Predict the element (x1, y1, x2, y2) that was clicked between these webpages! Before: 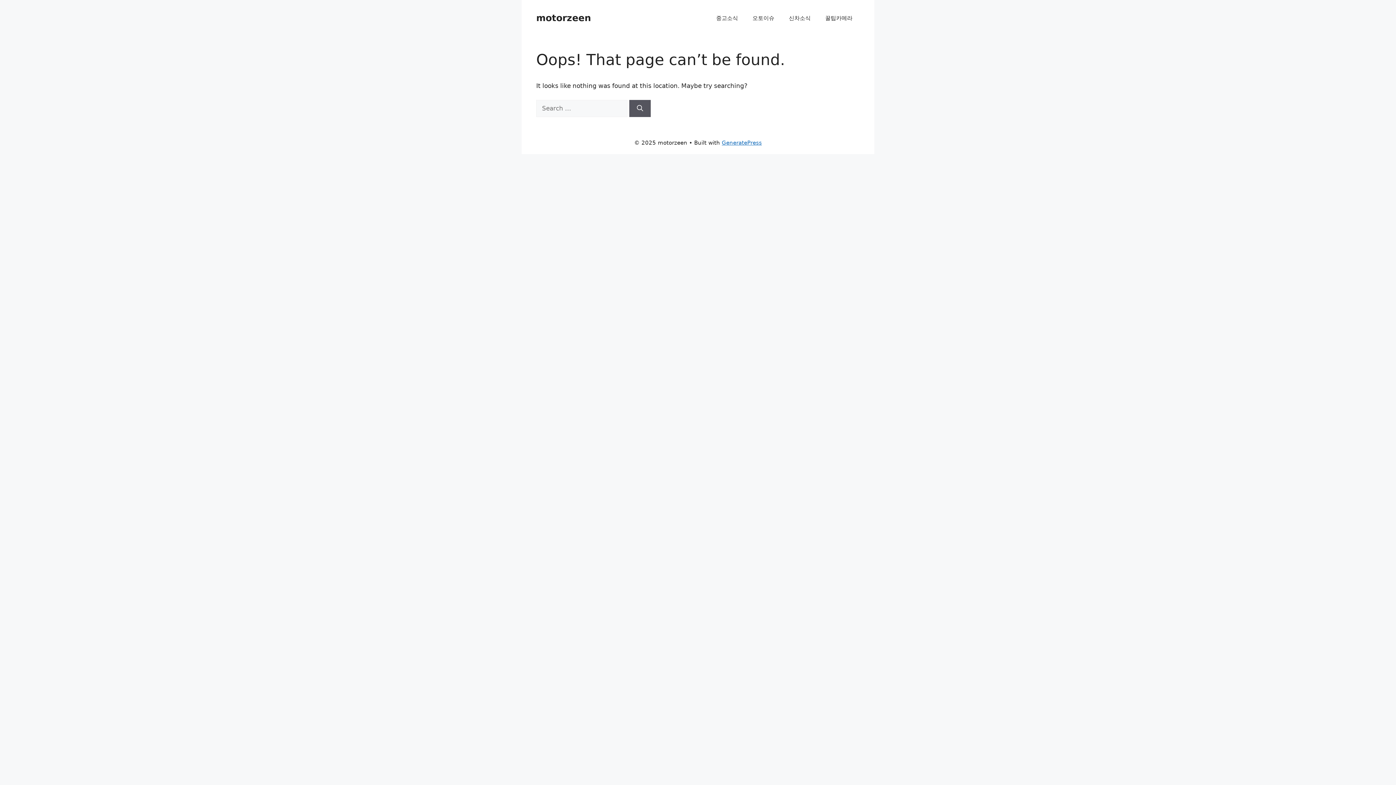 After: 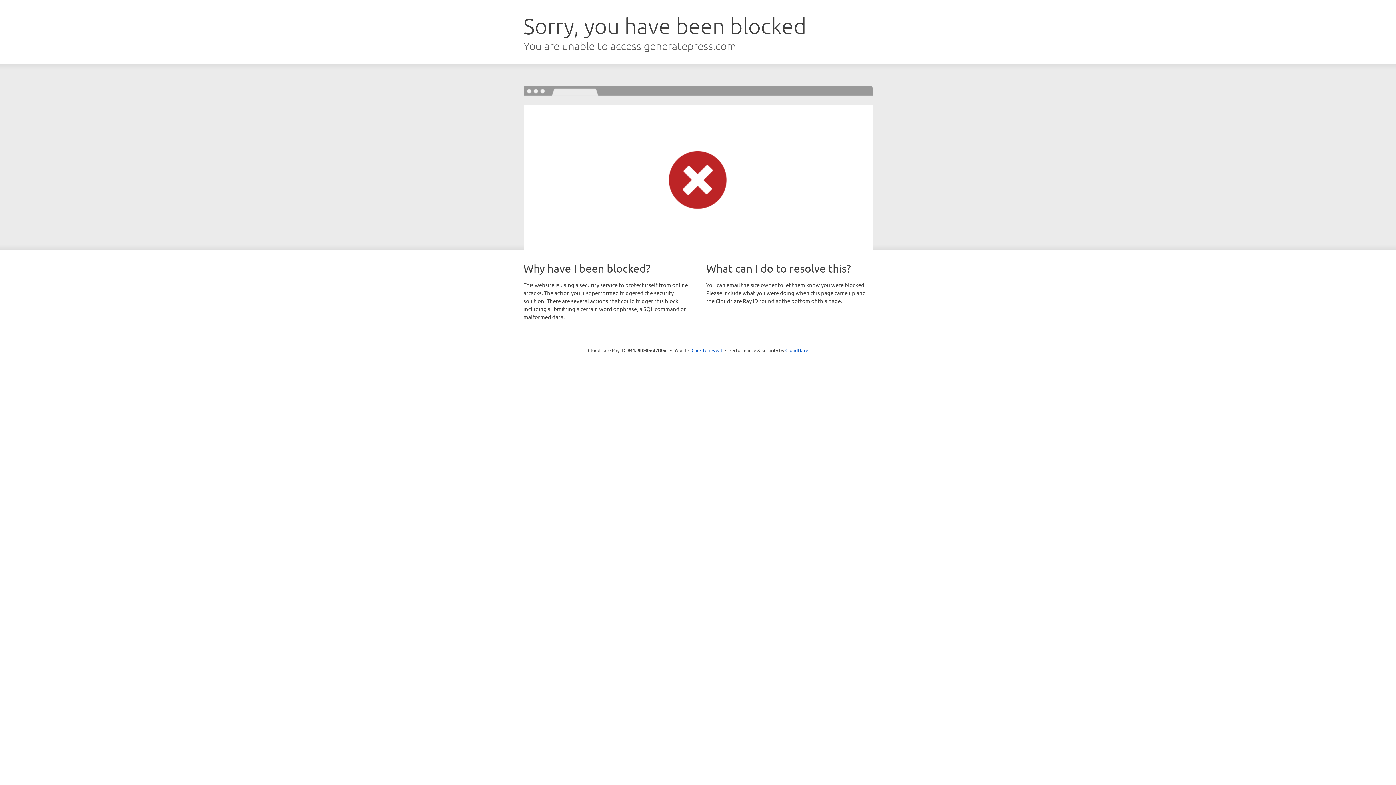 Action: bbox: (722, 139, 762, 146) label: GeneratePress